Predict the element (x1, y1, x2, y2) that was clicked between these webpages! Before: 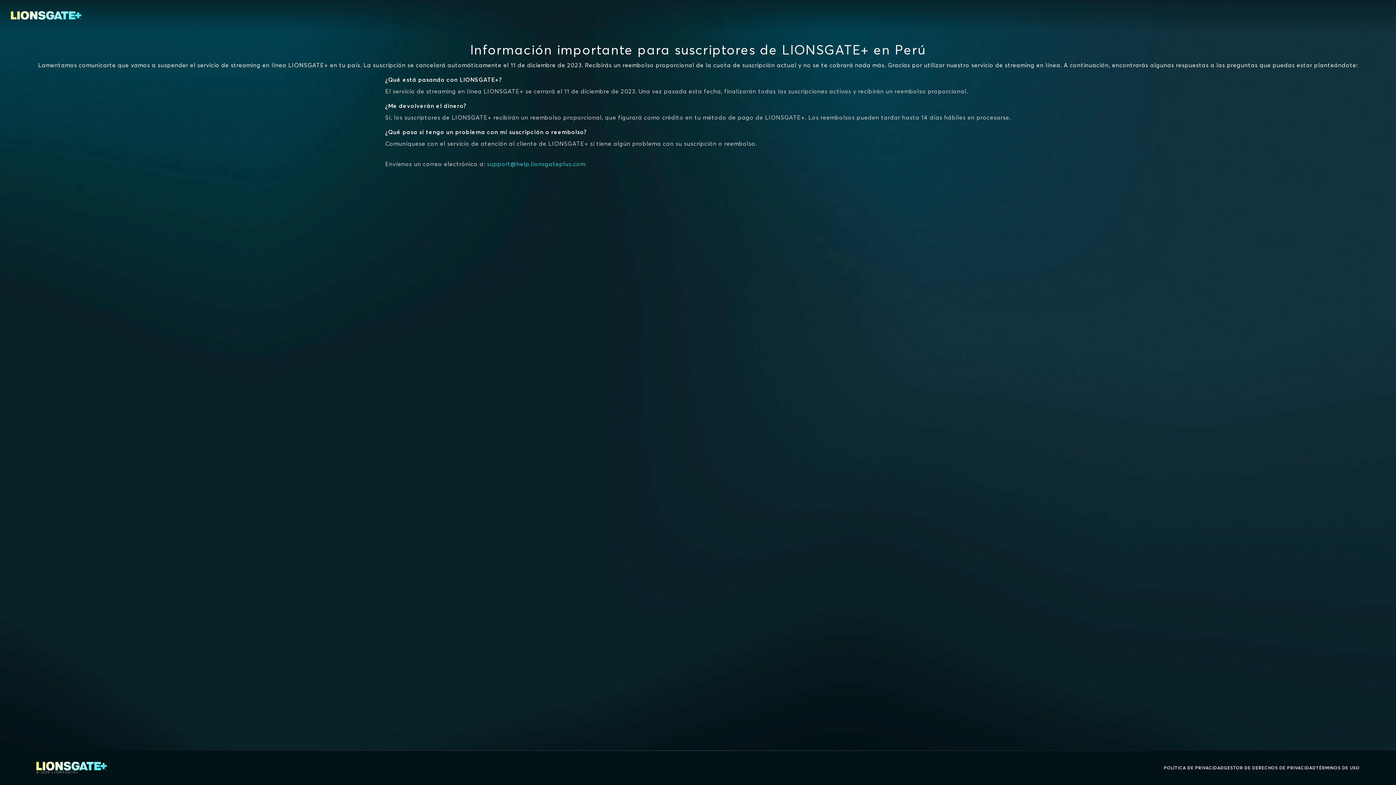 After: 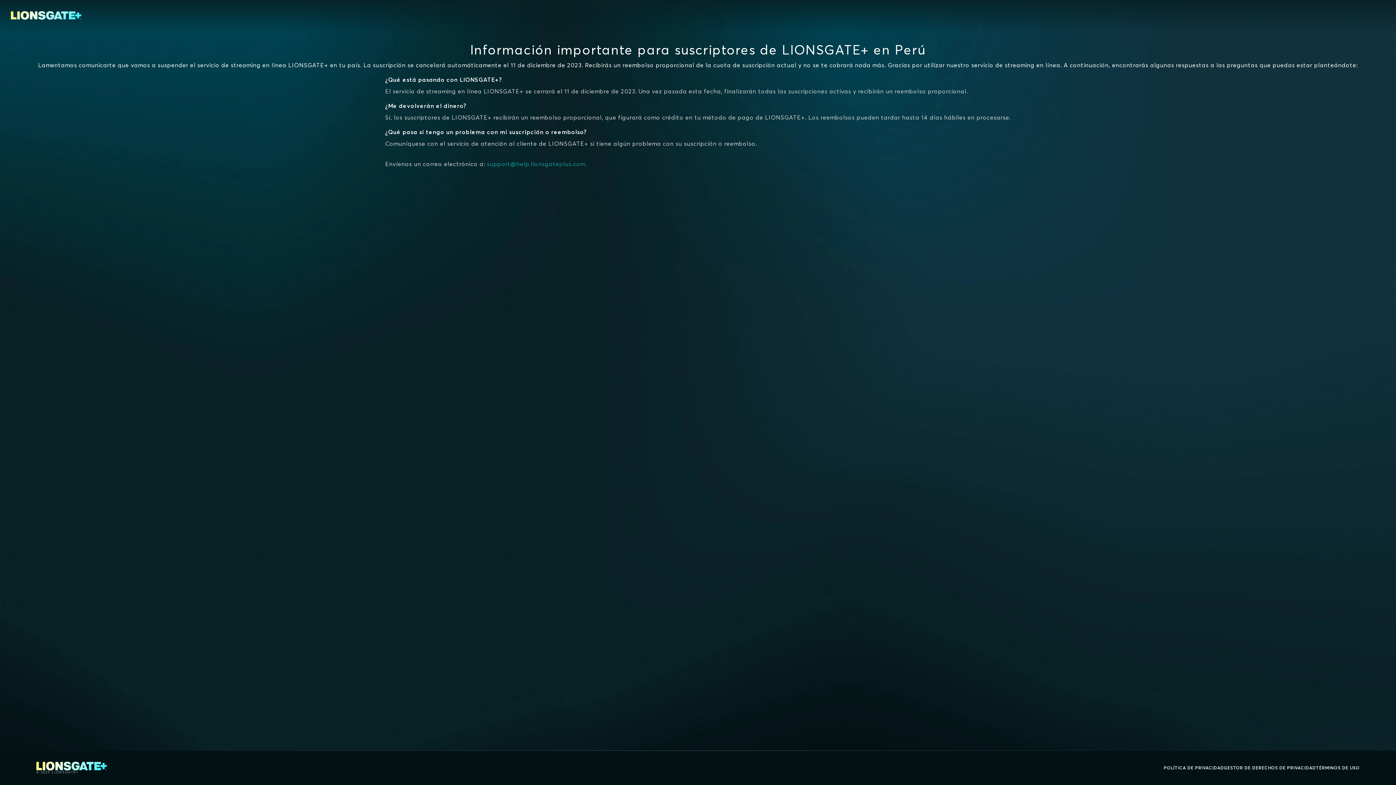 Action: bbox: (487, 160, 585, 167) label: support@help.lionsgateplus.com